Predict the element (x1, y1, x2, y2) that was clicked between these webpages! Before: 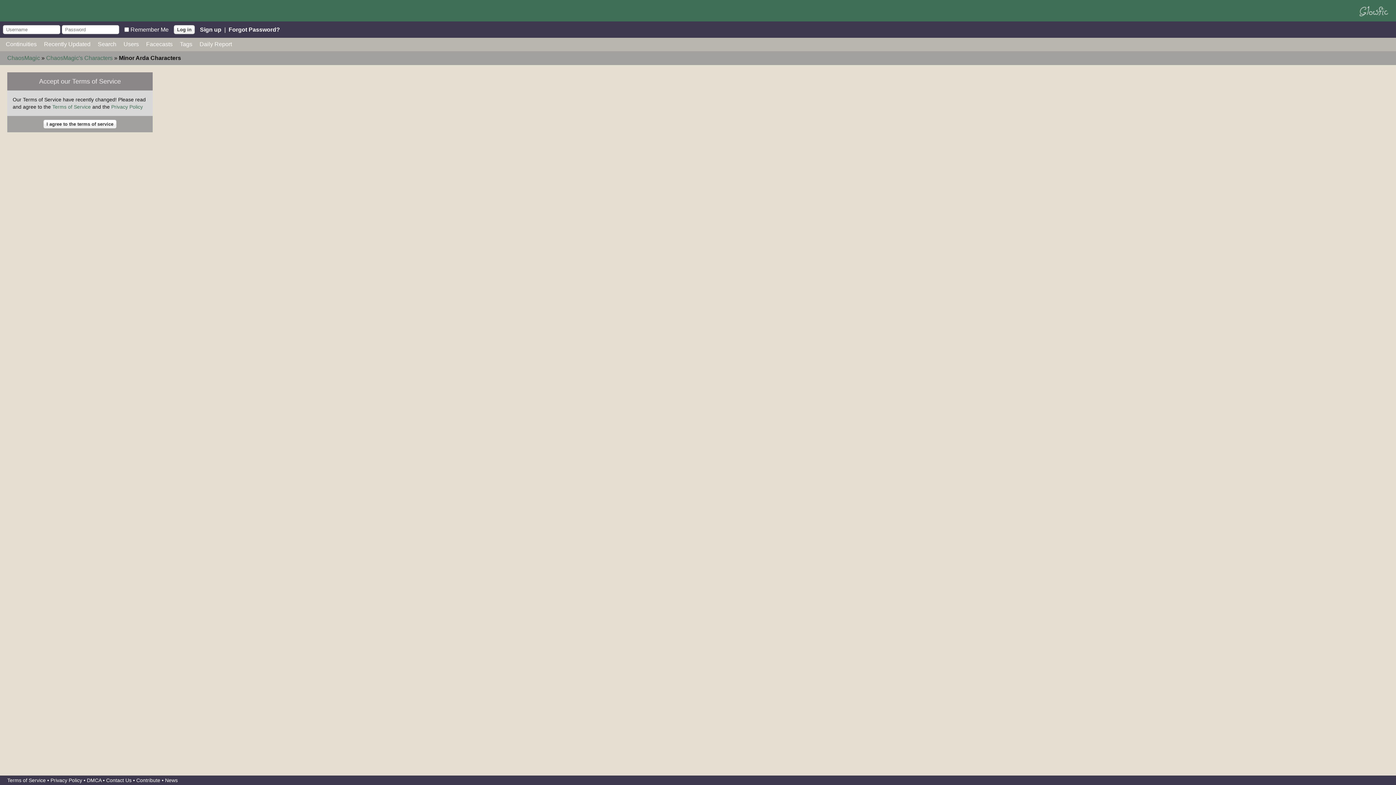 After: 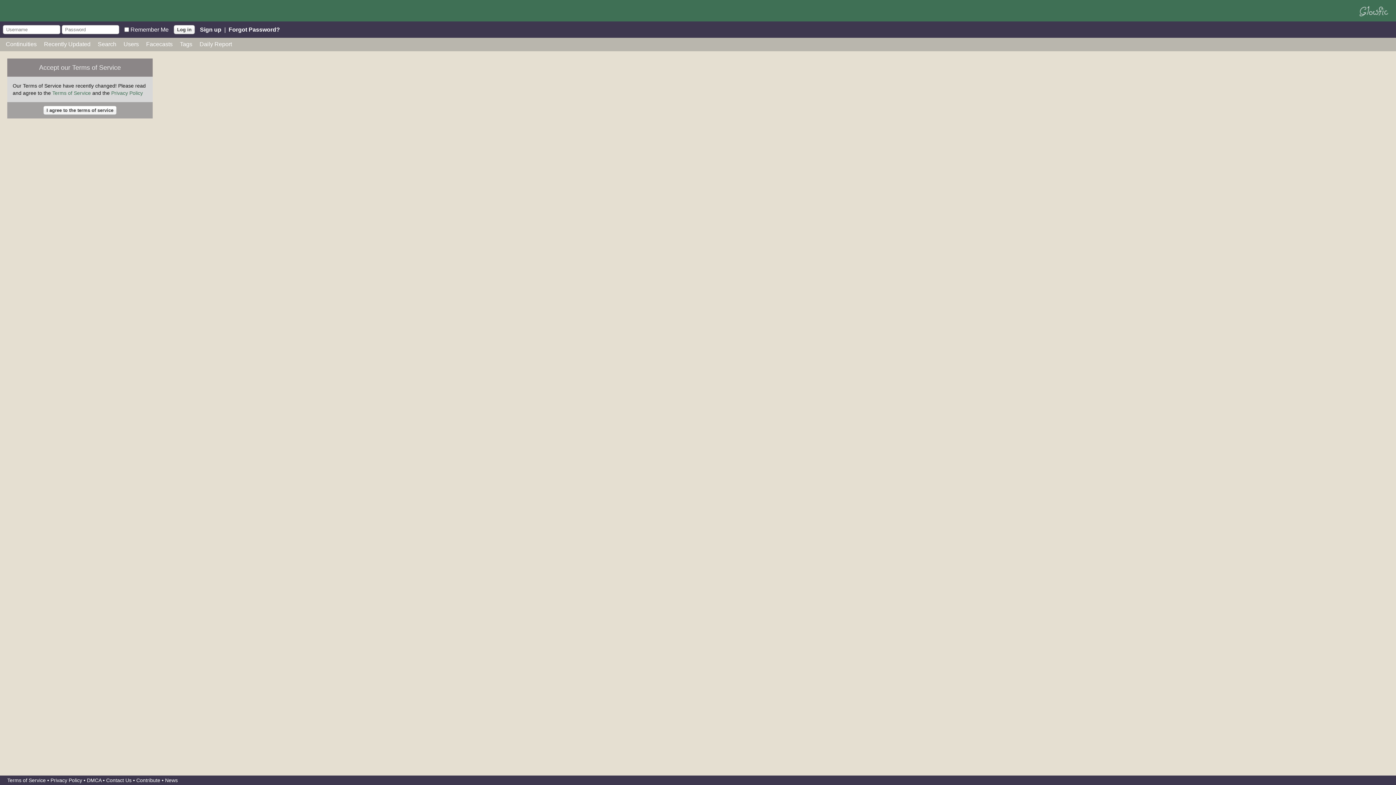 Action: bbox: (136, 777, 160, 783) label: Contribute